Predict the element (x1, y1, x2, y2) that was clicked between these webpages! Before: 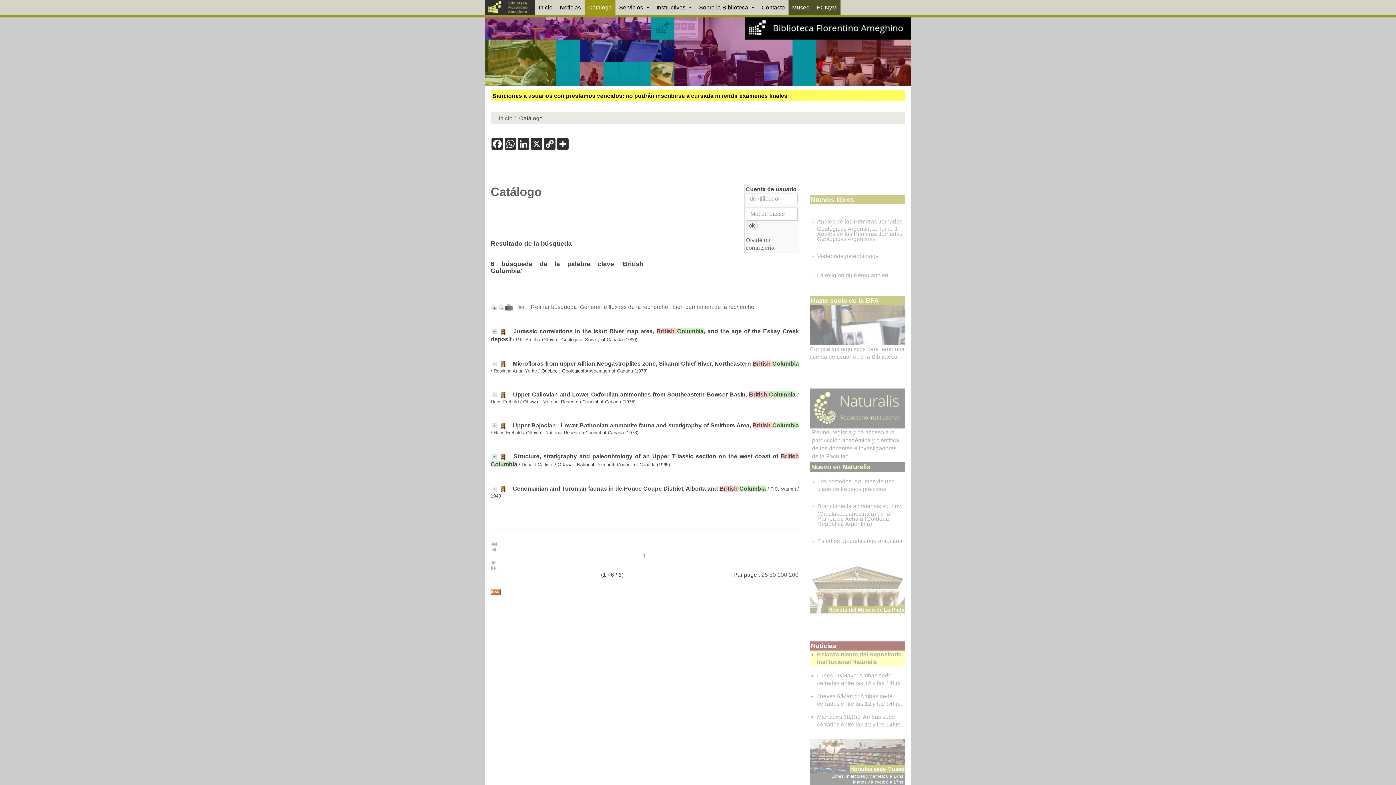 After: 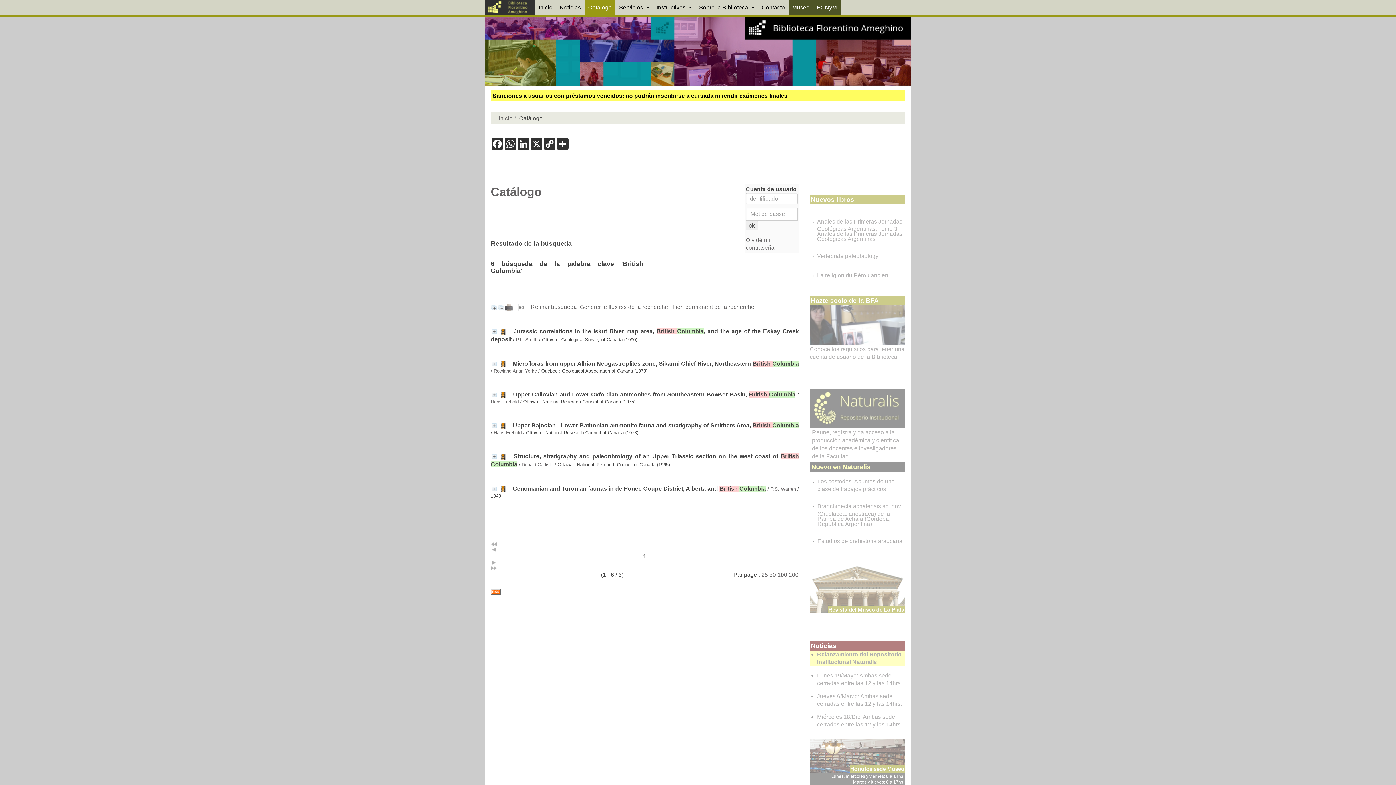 Action: label: 100 bbox: (777, 571, 787, 578)